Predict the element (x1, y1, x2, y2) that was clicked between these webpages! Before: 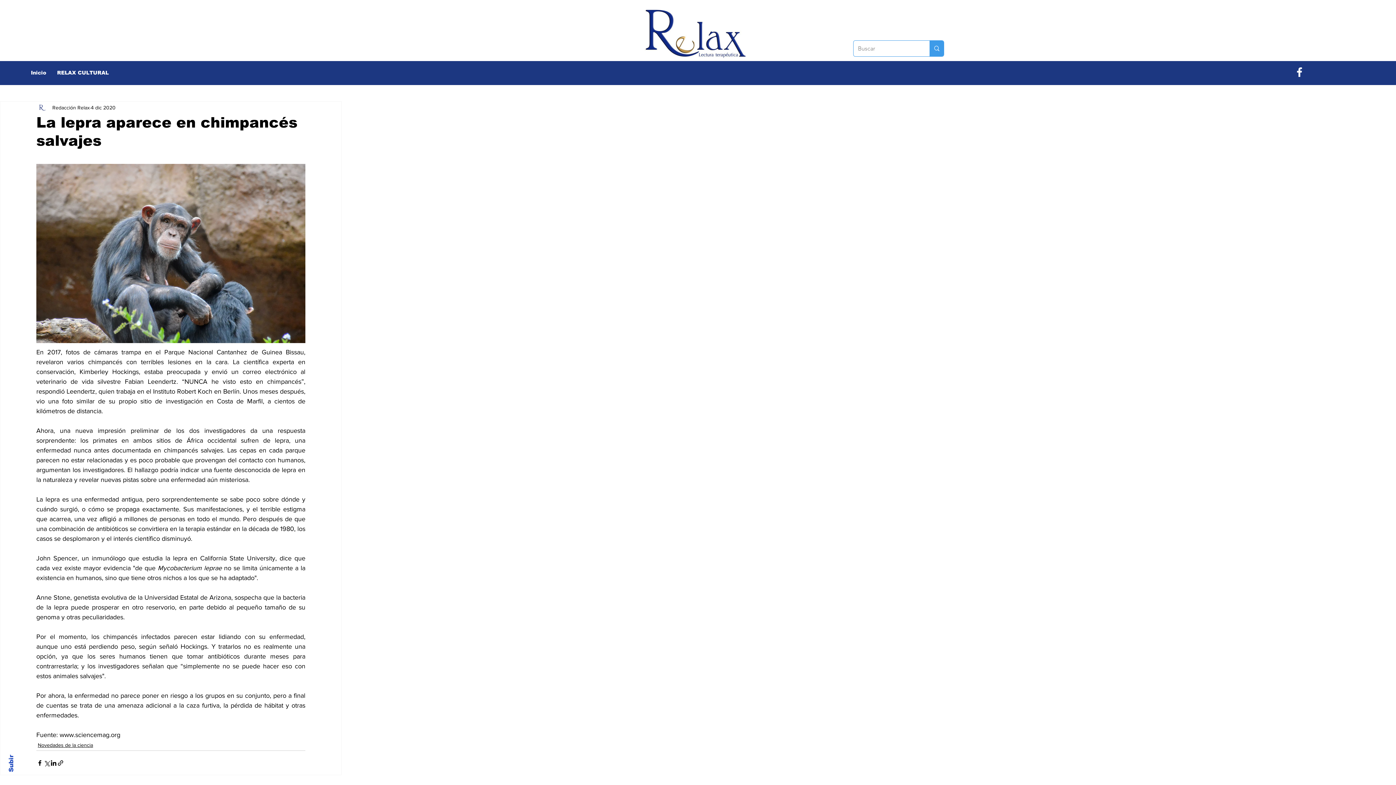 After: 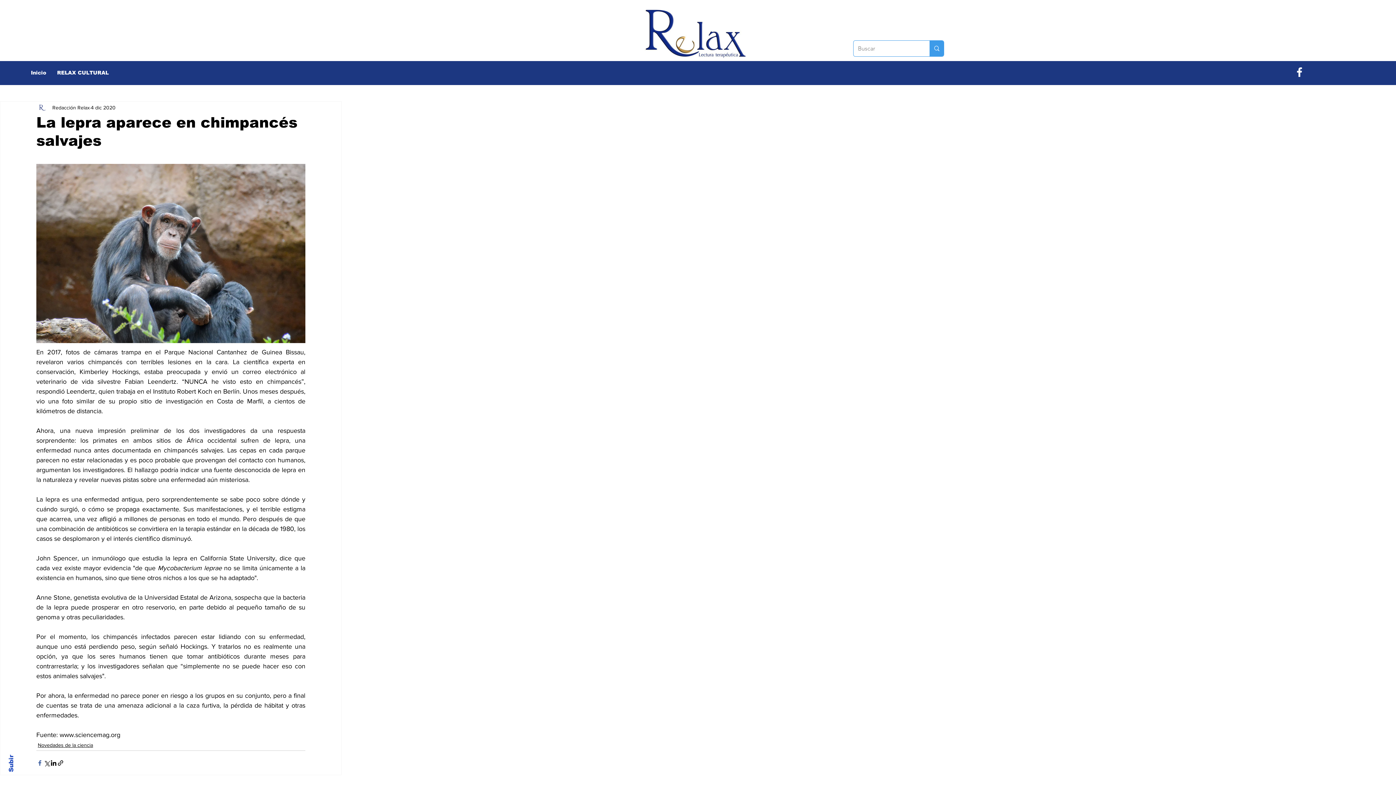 Action: bbox: (36, 759, 43, 766) label: Compartir a través de Facebook